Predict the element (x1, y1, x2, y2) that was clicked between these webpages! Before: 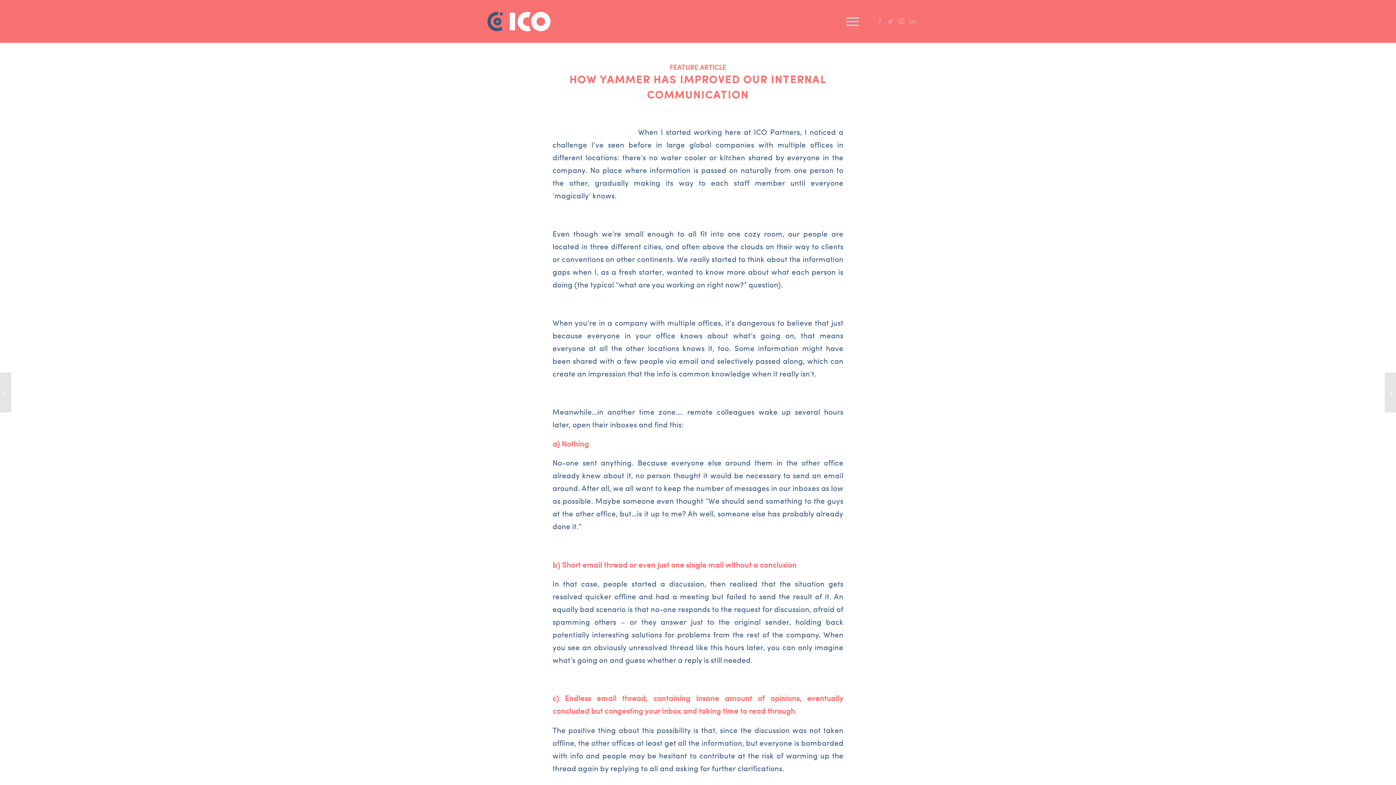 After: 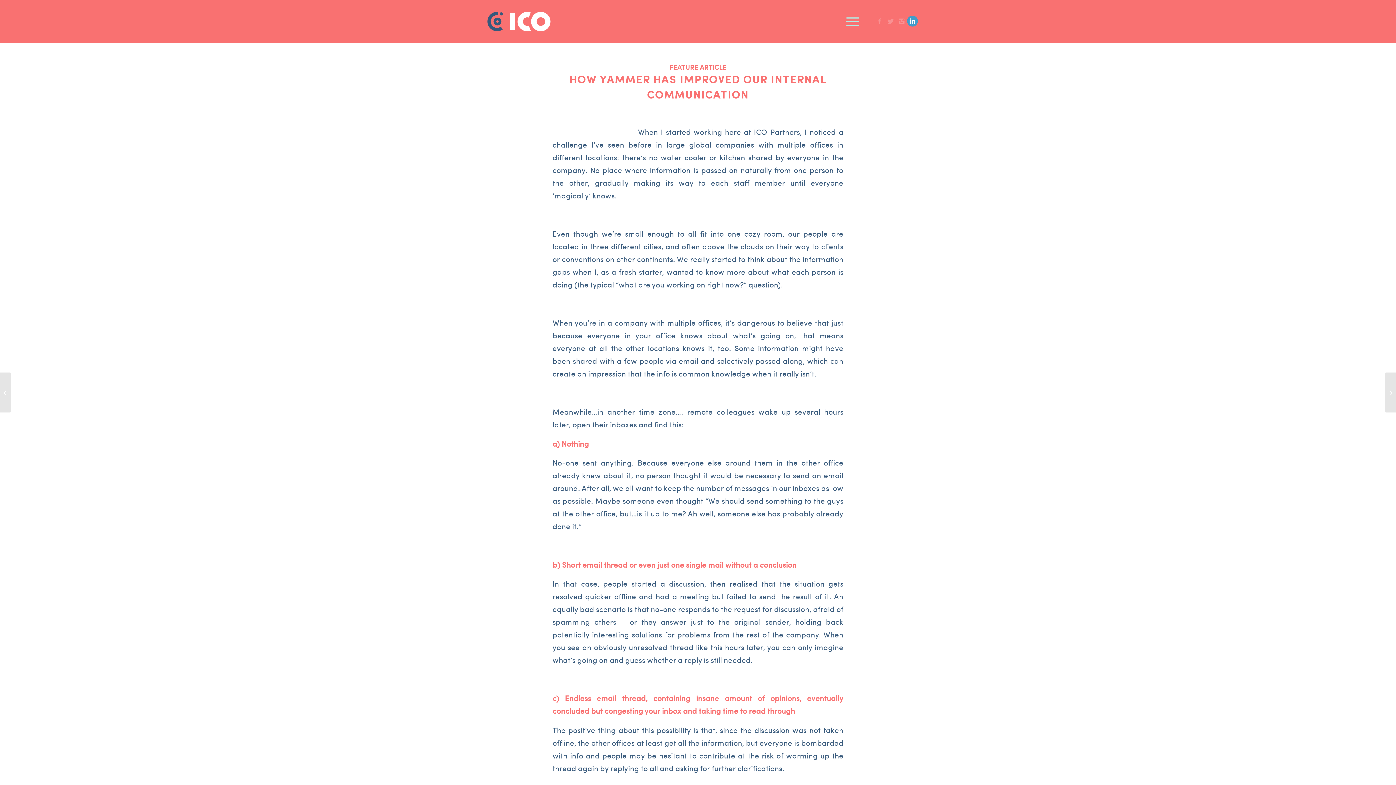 Action: bbox: (907, 15, 918, 26)